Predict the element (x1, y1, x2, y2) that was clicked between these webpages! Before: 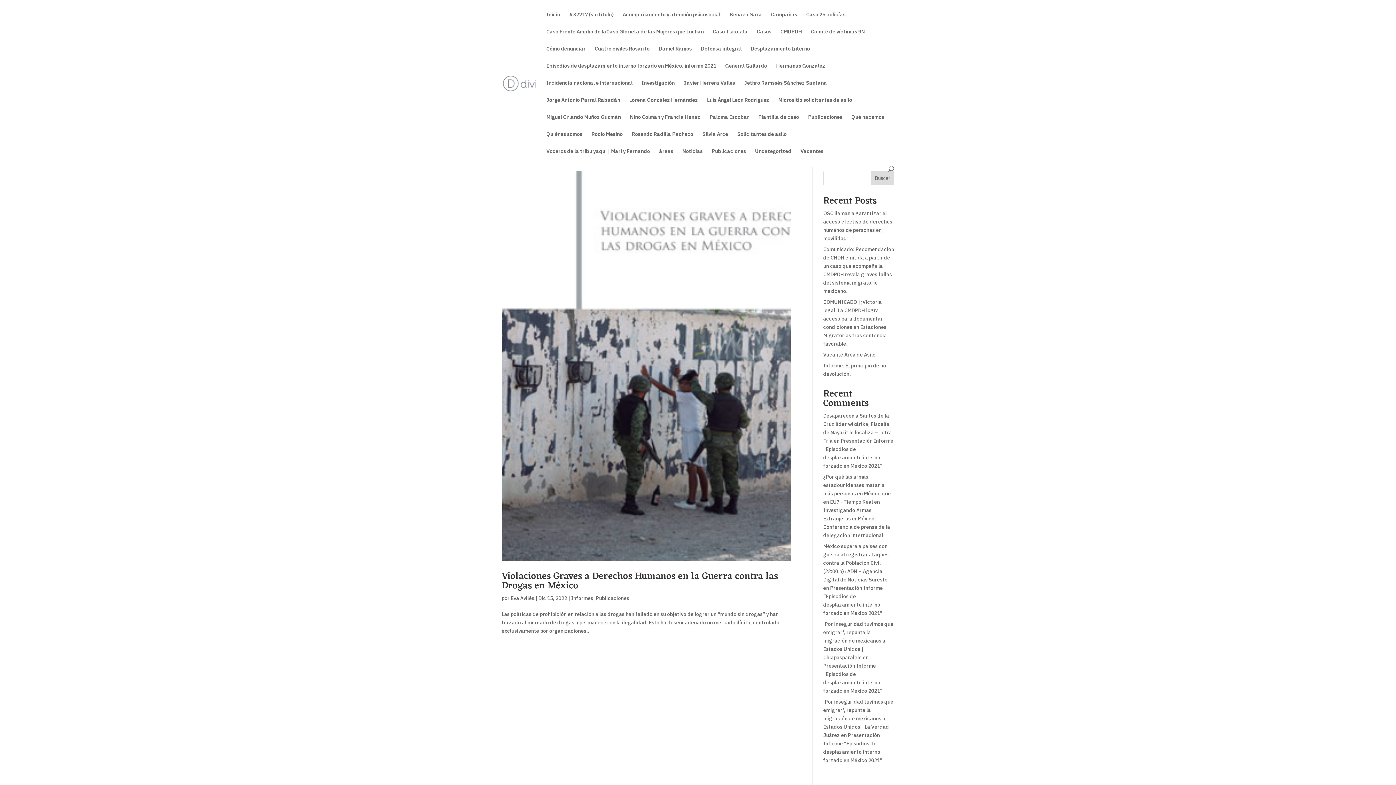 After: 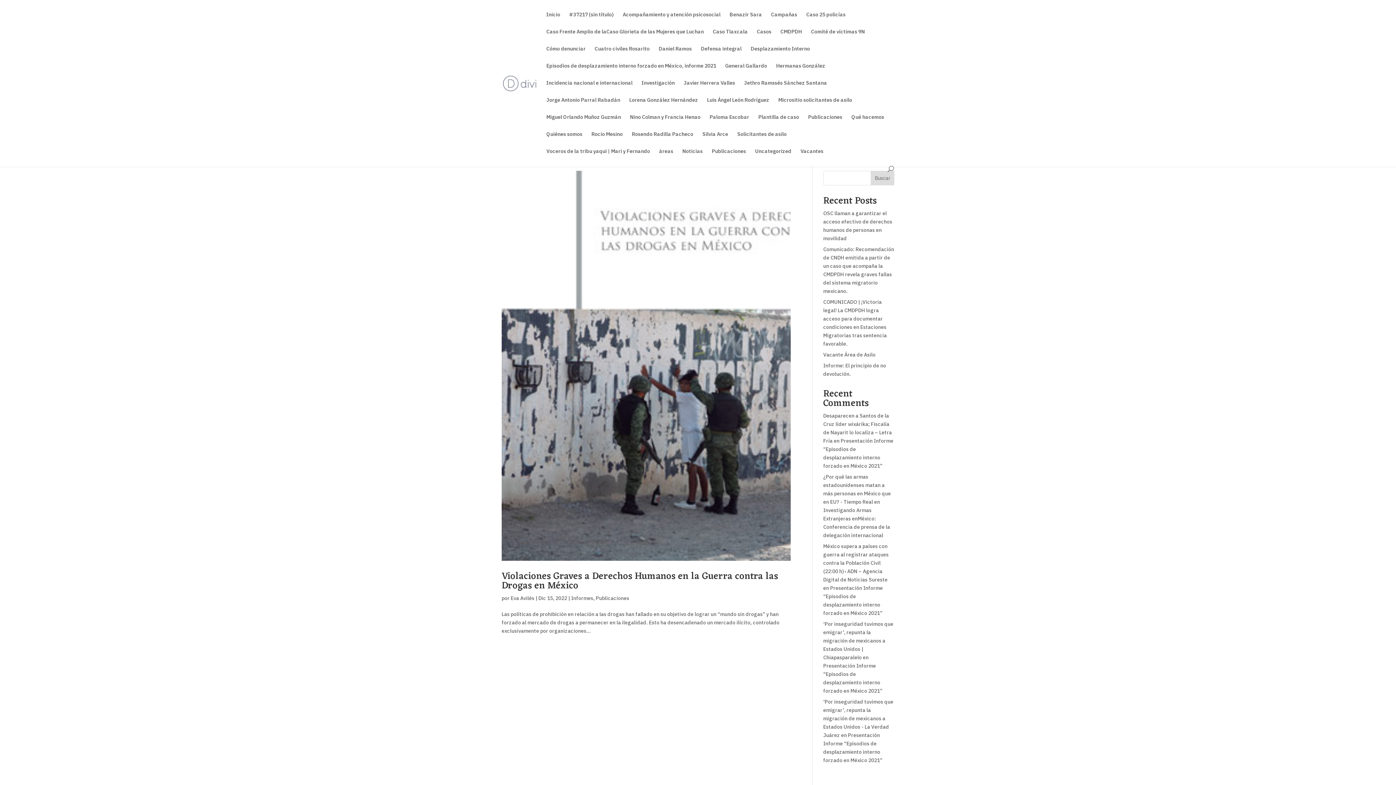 Action: label: Buscar bbox: (871, 170, 894, 185)